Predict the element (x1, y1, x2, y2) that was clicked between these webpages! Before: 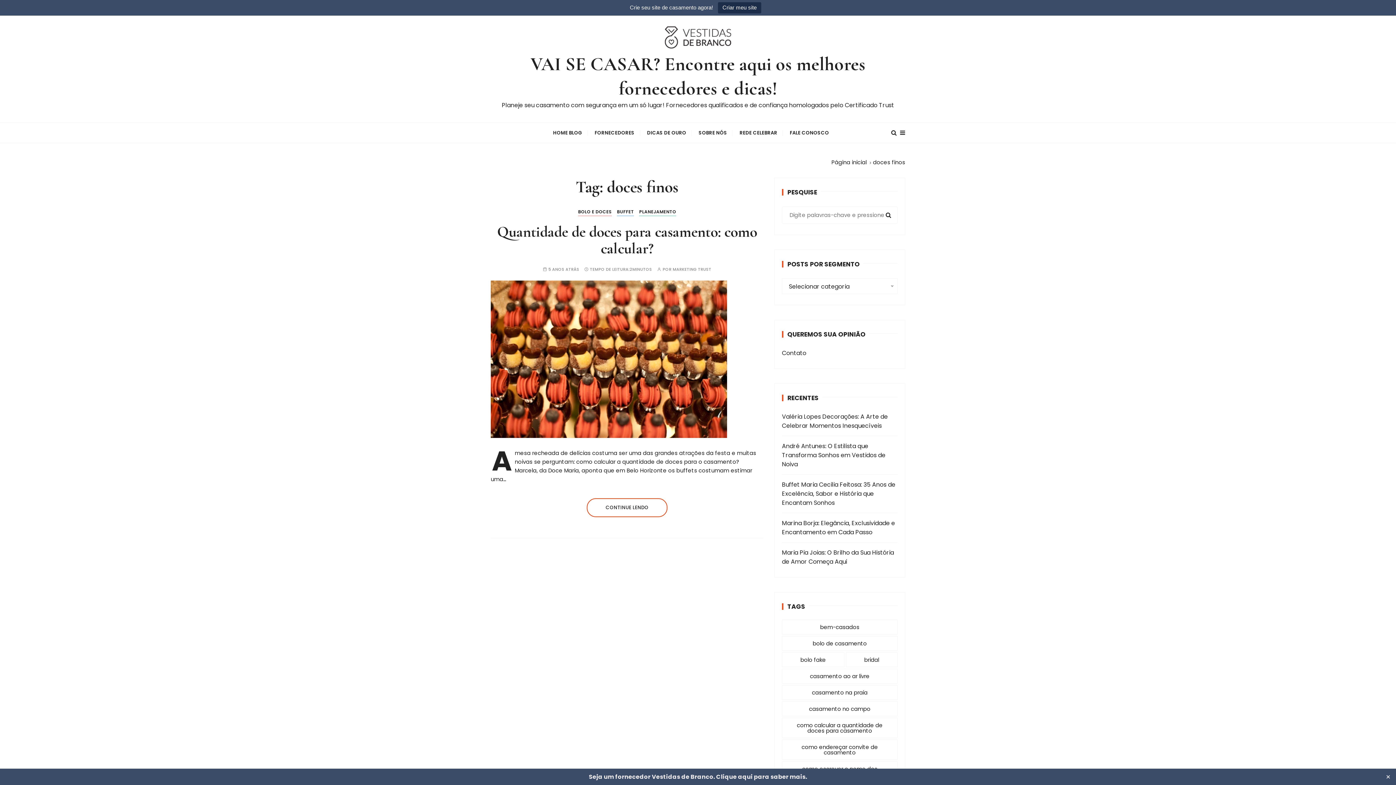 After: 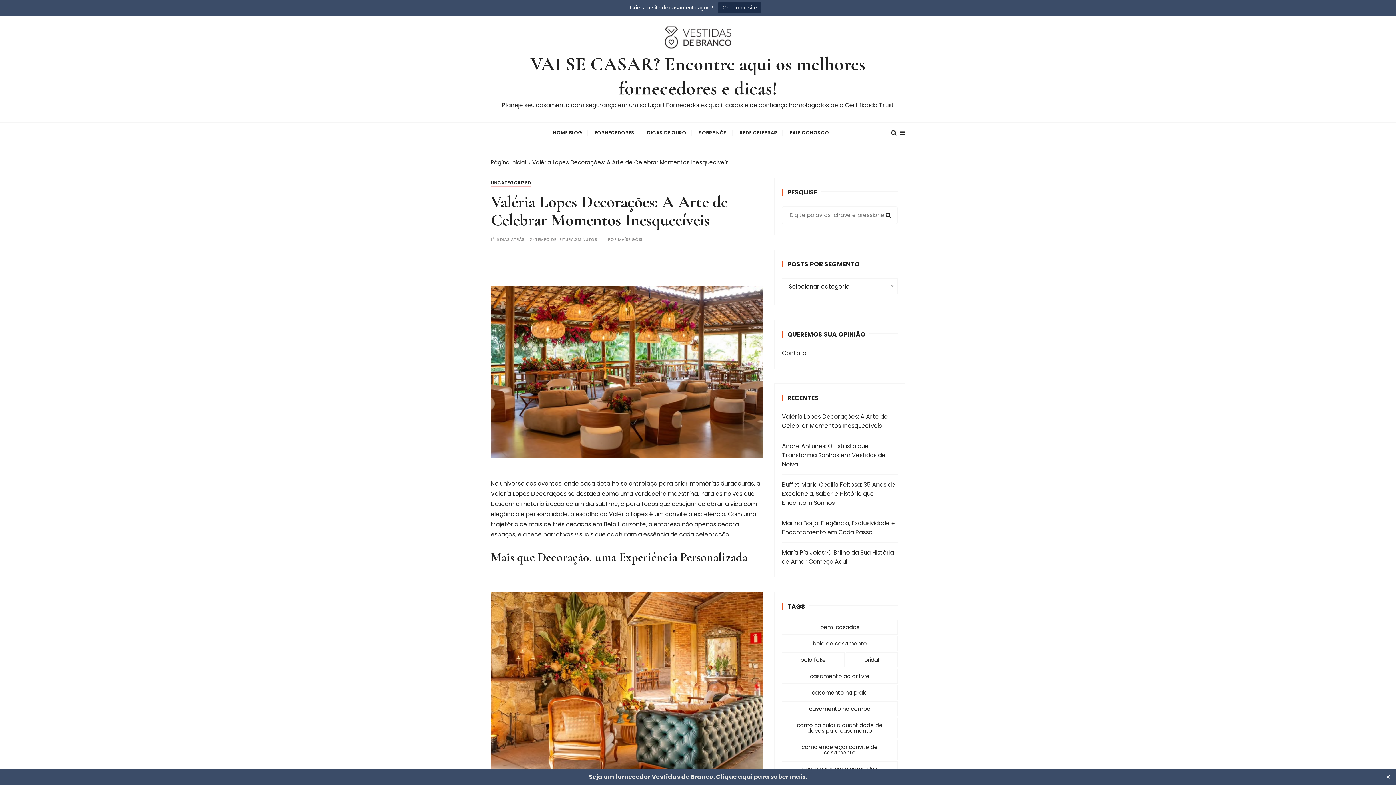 Action: label: Valéria Lopes Decorações: A Arte de Celebrar Momentos Inesquecíveis bbox: (782, 412, 897, 430)